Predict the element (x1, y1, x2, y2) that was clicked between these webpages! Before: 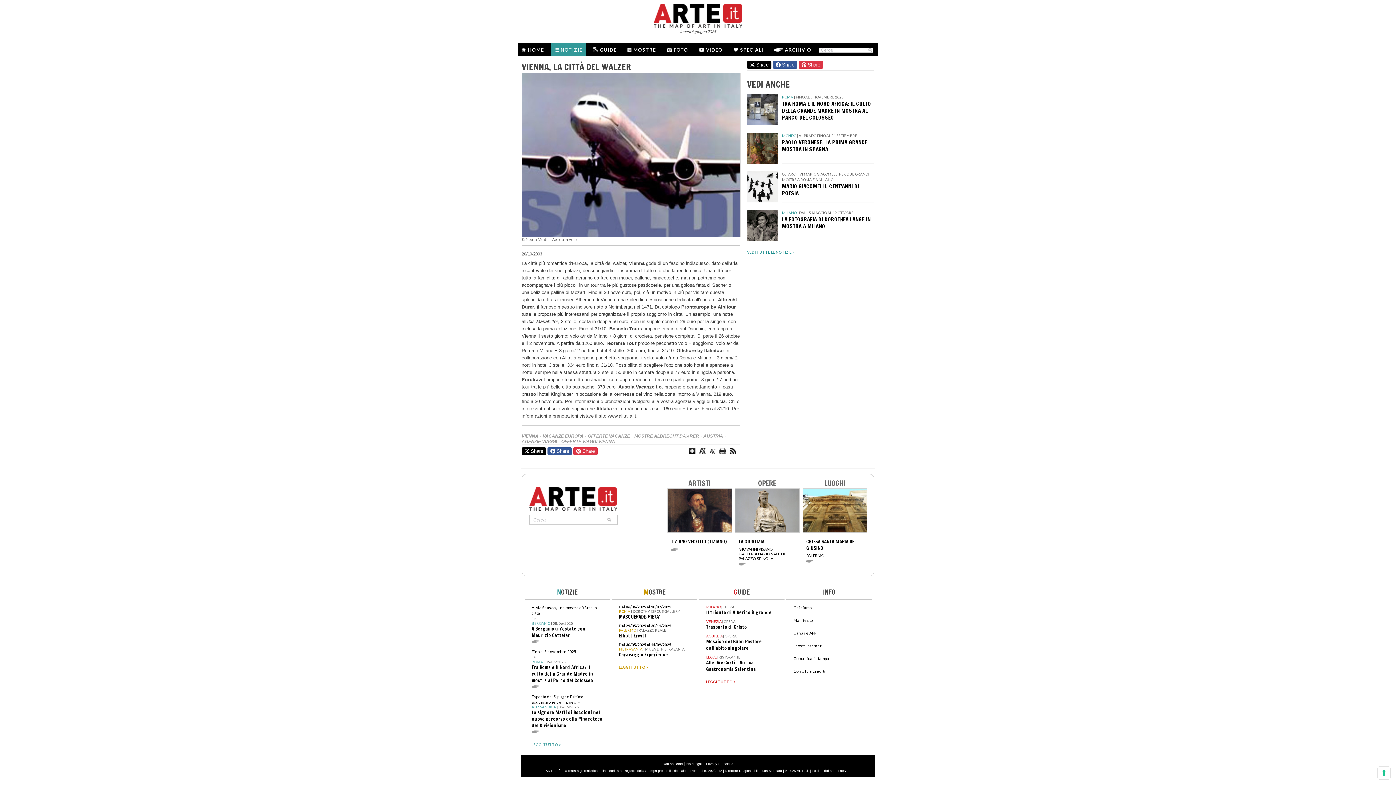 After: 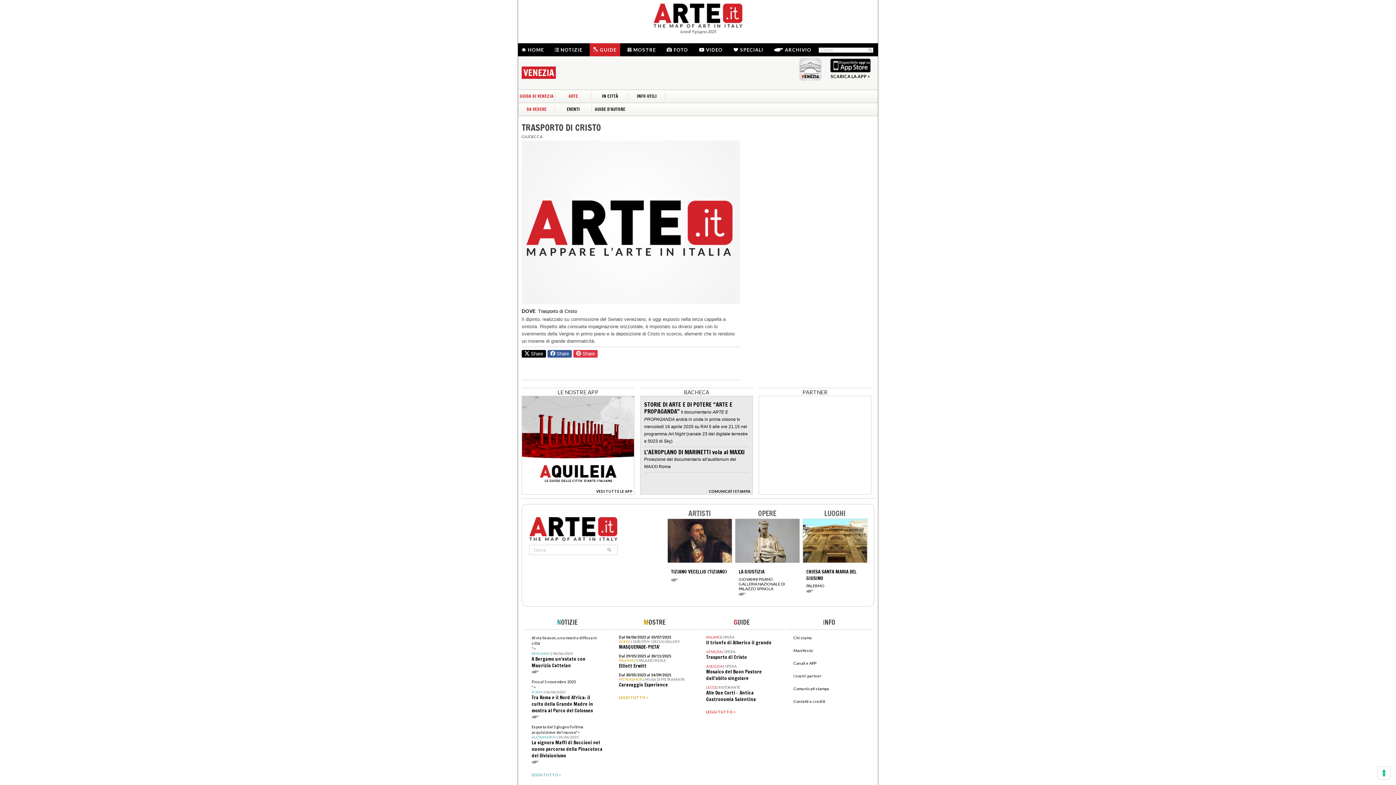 Action: label: VENEZIA
| OPERA
Trasporto di Cristo bbox: (706, 619, 777, 629)